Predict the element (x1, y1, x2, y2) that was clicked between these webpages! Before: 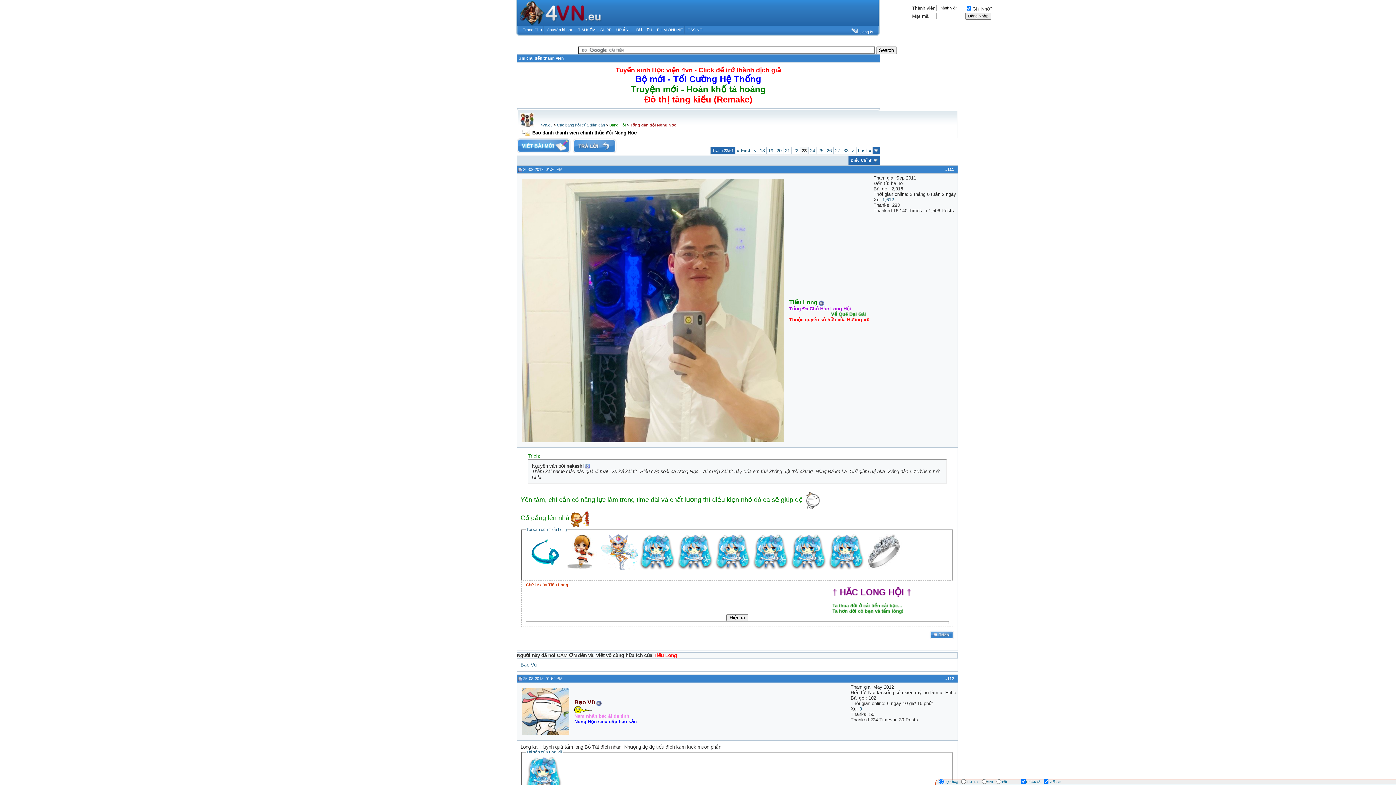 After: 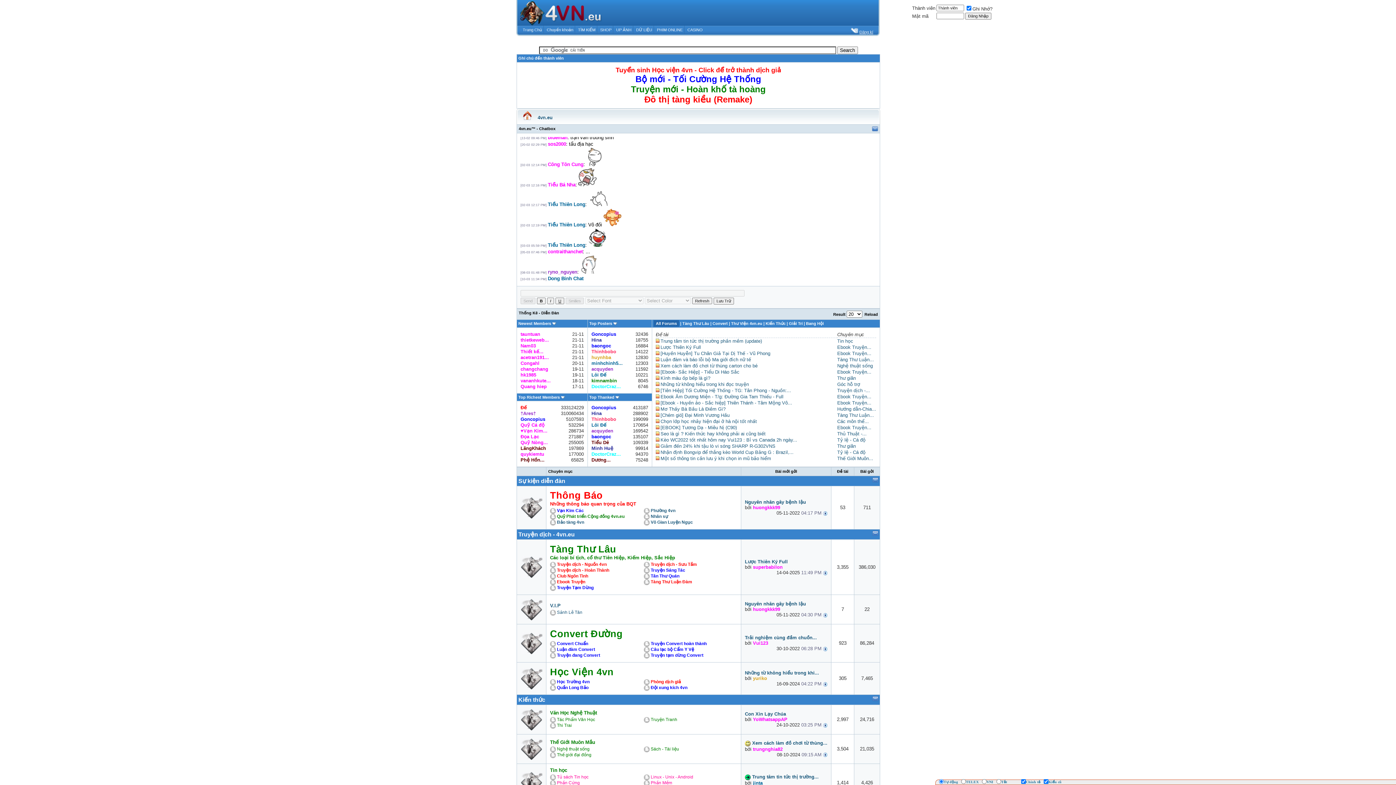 Action: bbox: (540, 122, 552, 127) label: 4vn.eu